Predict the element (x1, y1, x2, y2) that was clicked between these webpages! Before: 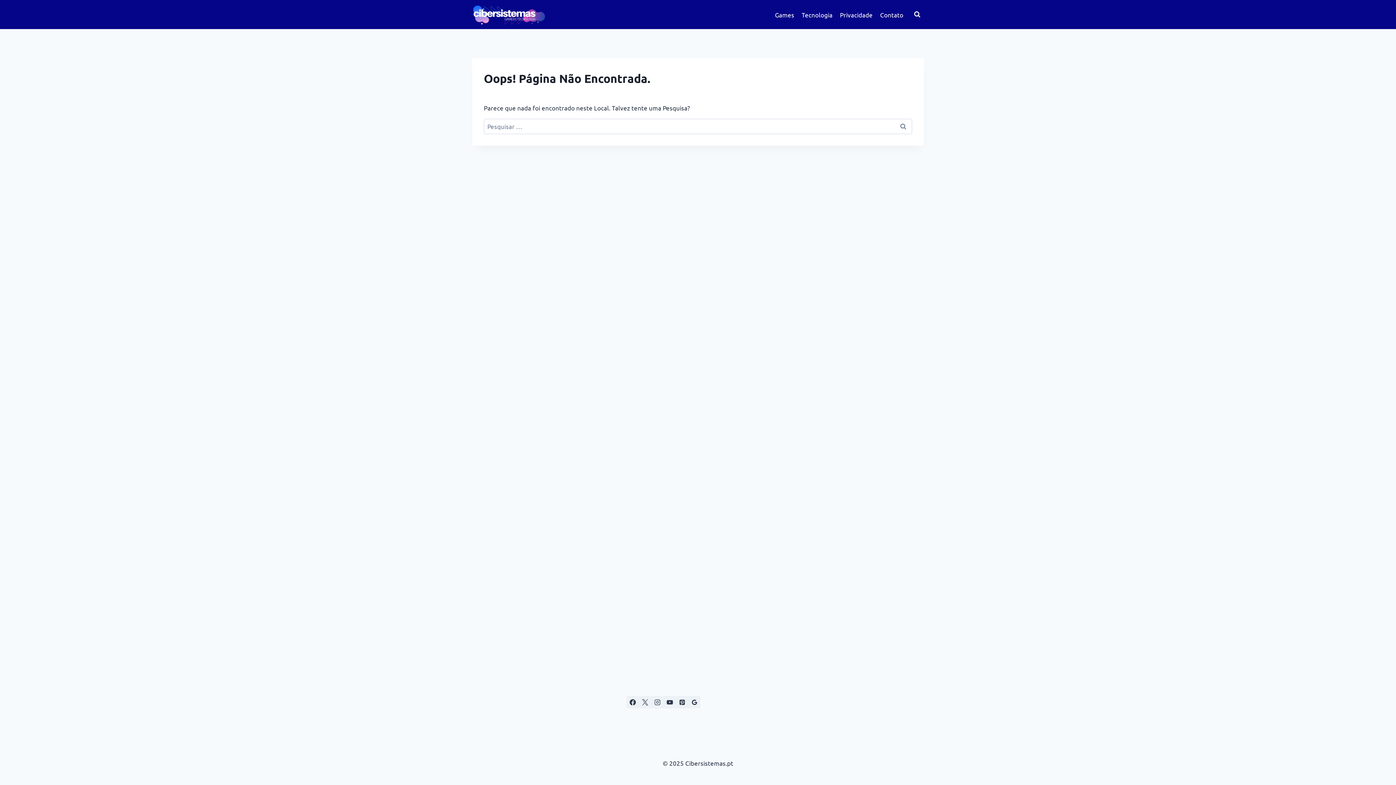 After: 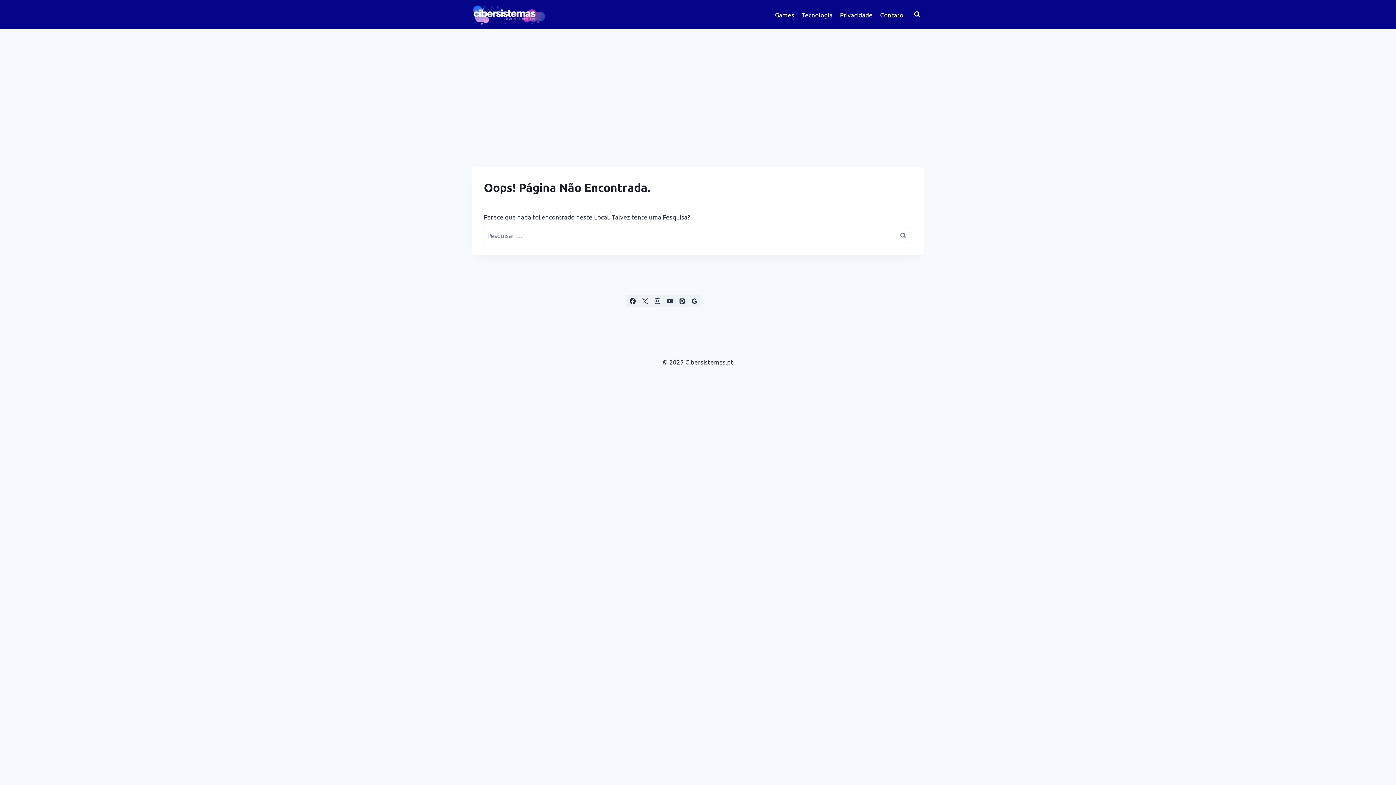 Action: bbox: (638, 696, 651, 708) label: Twitter